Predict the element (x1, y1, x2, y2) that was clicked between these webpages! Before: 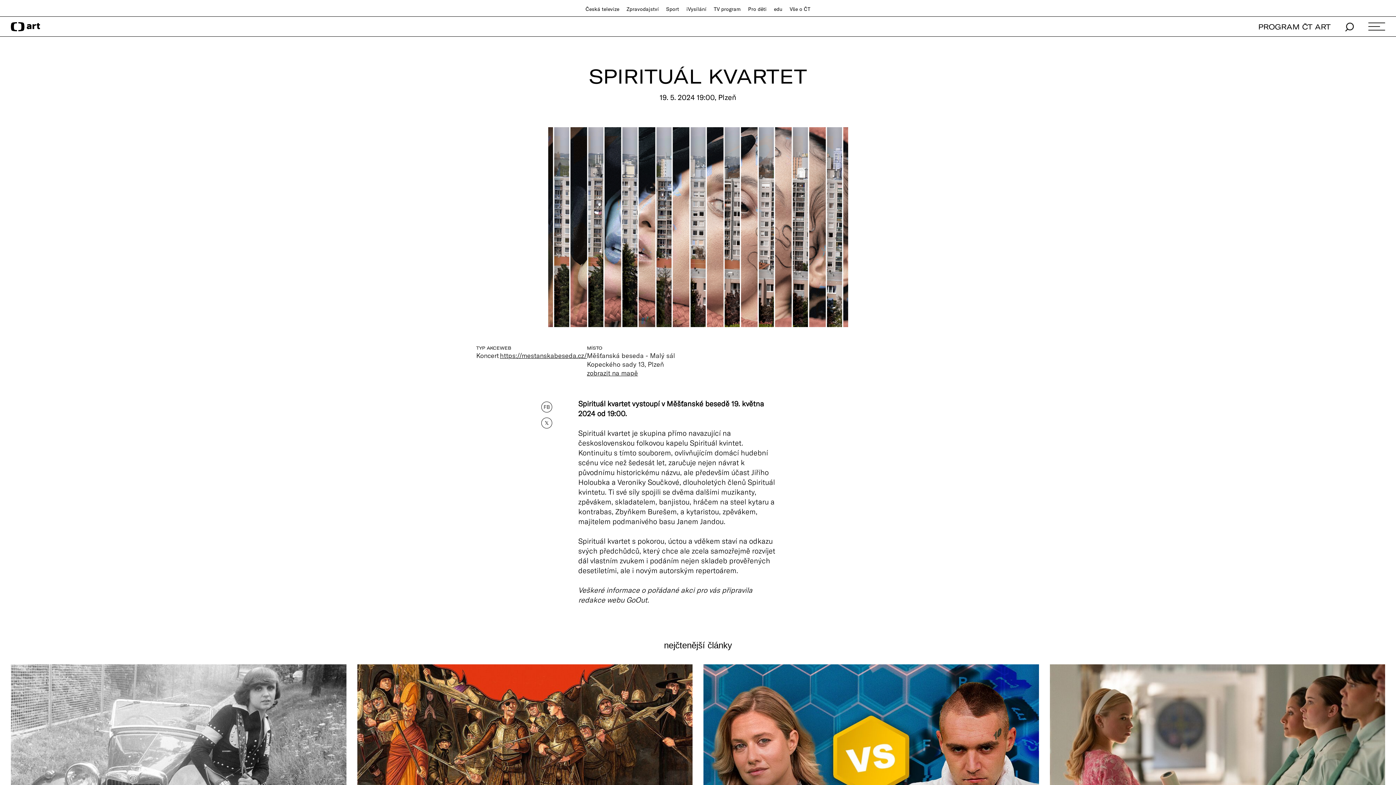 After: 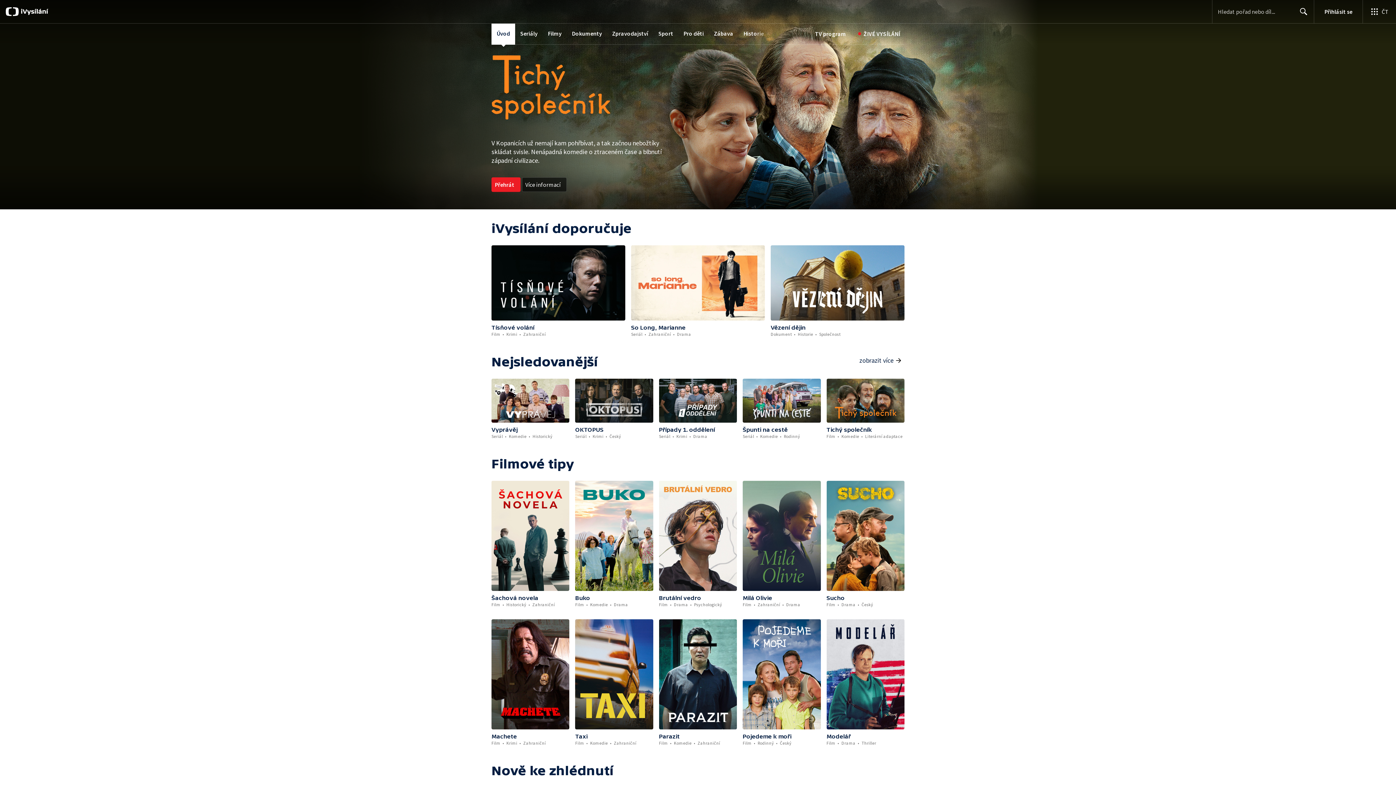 Action: label: iVysílání bbox: (686, 5, 706, 12)